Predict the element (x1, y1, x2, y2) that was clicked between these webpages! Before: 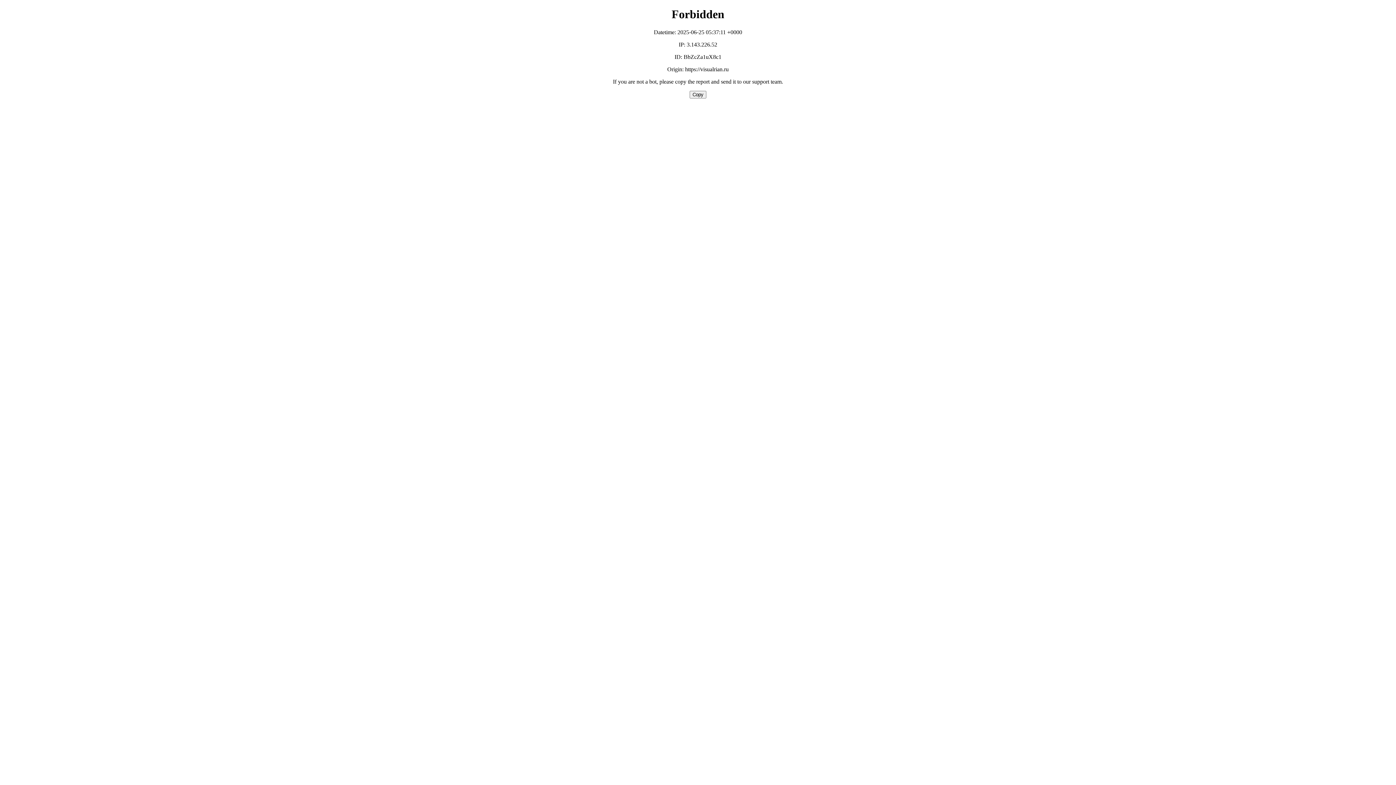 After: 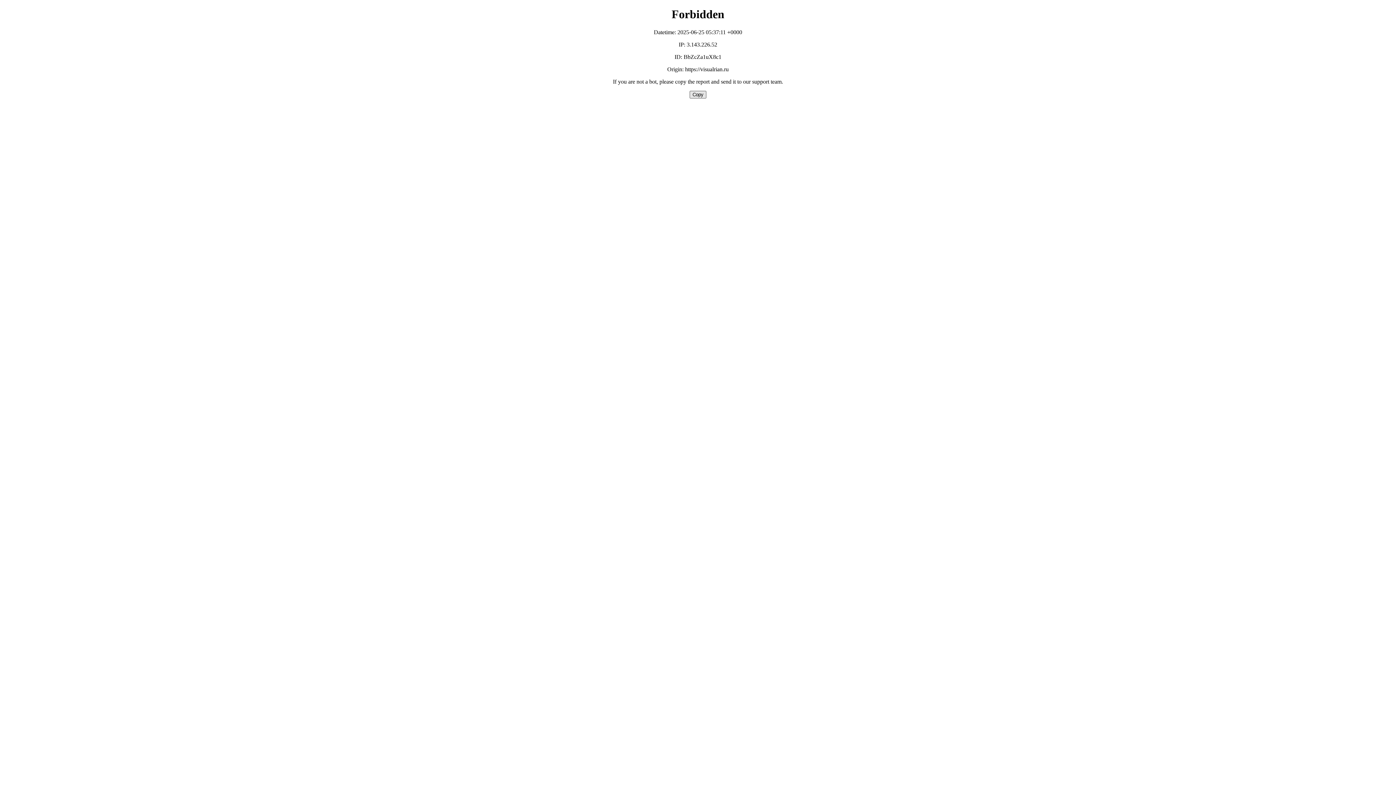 Action: bbox: (689, 90, 706, 98) label: Copy